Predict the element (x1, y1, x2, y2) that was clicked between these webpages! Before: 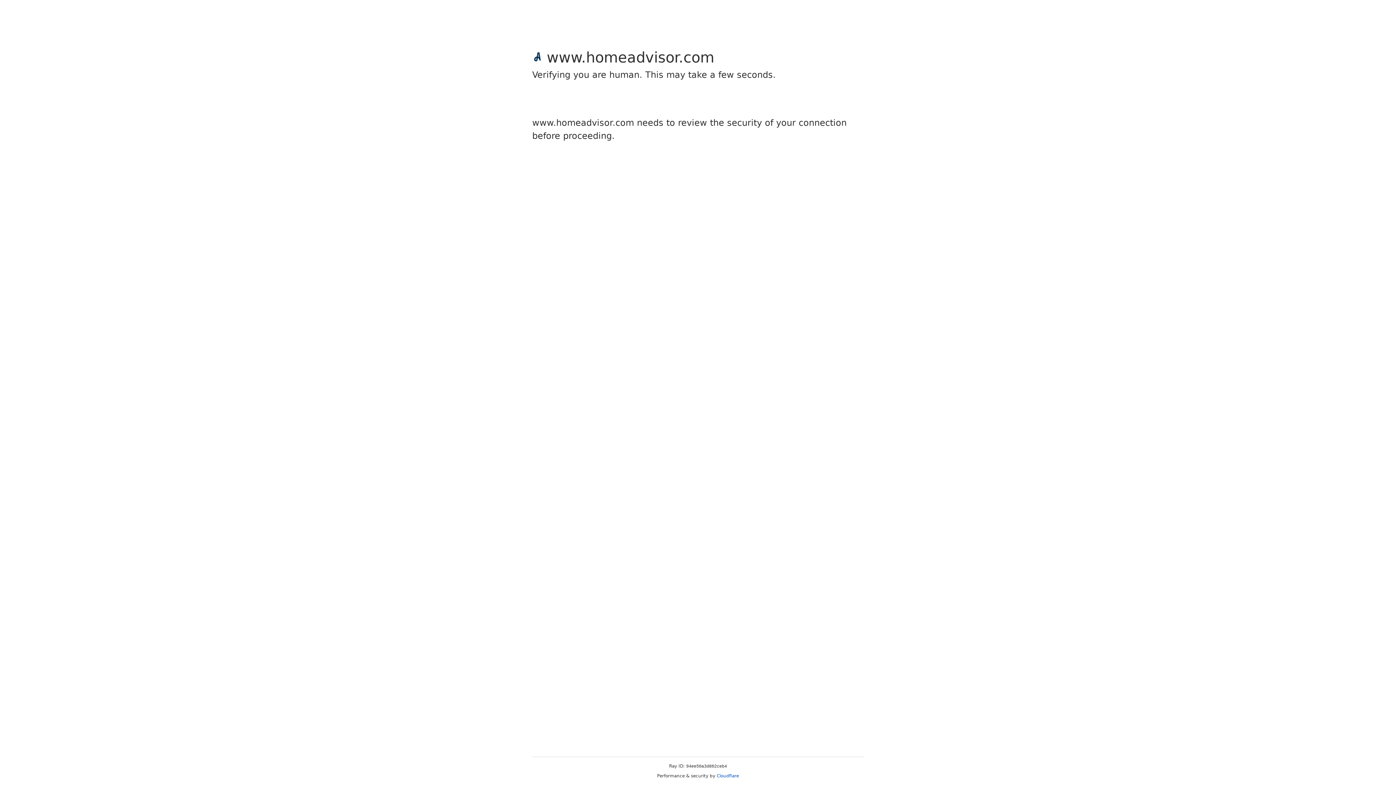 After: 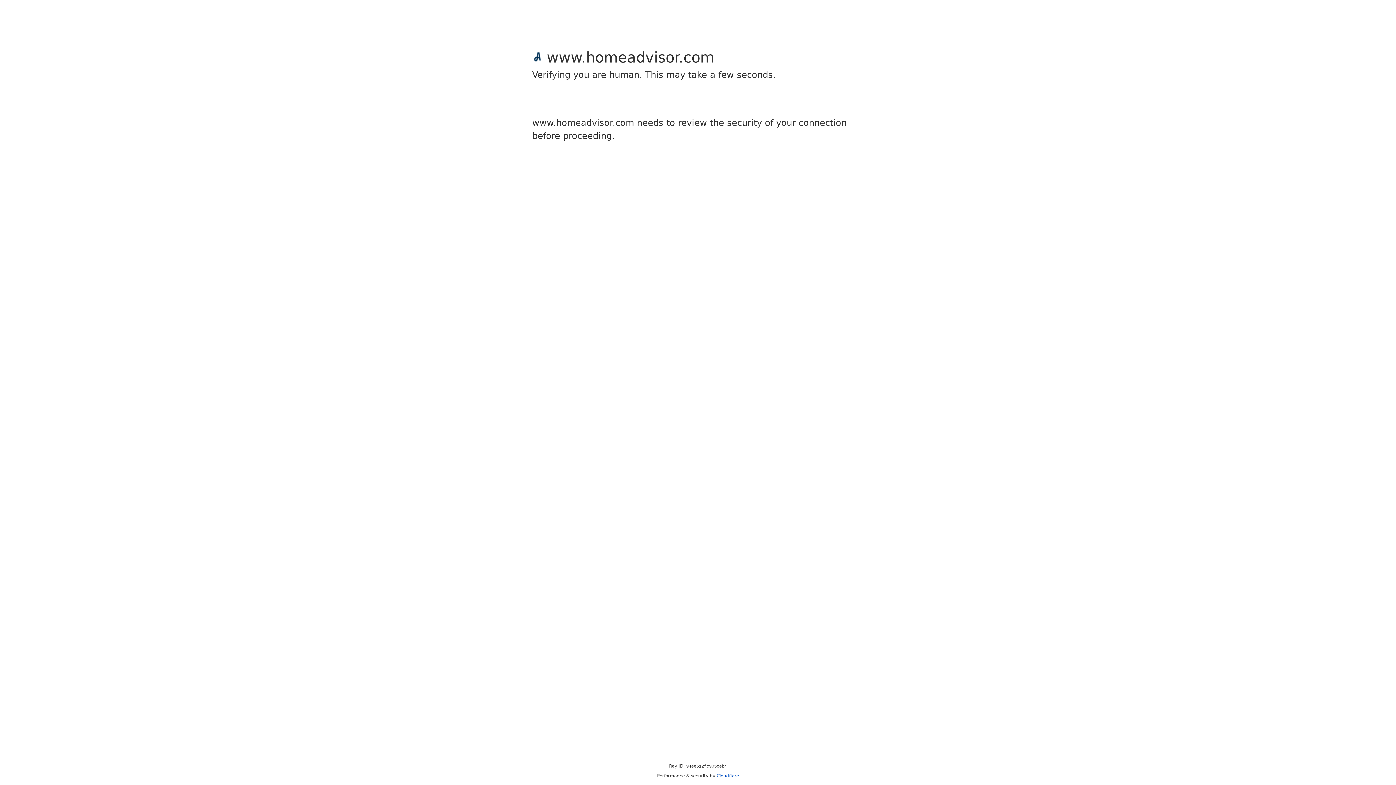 Action: bbox: (716, 773, 739, 778) label: Cloudflare